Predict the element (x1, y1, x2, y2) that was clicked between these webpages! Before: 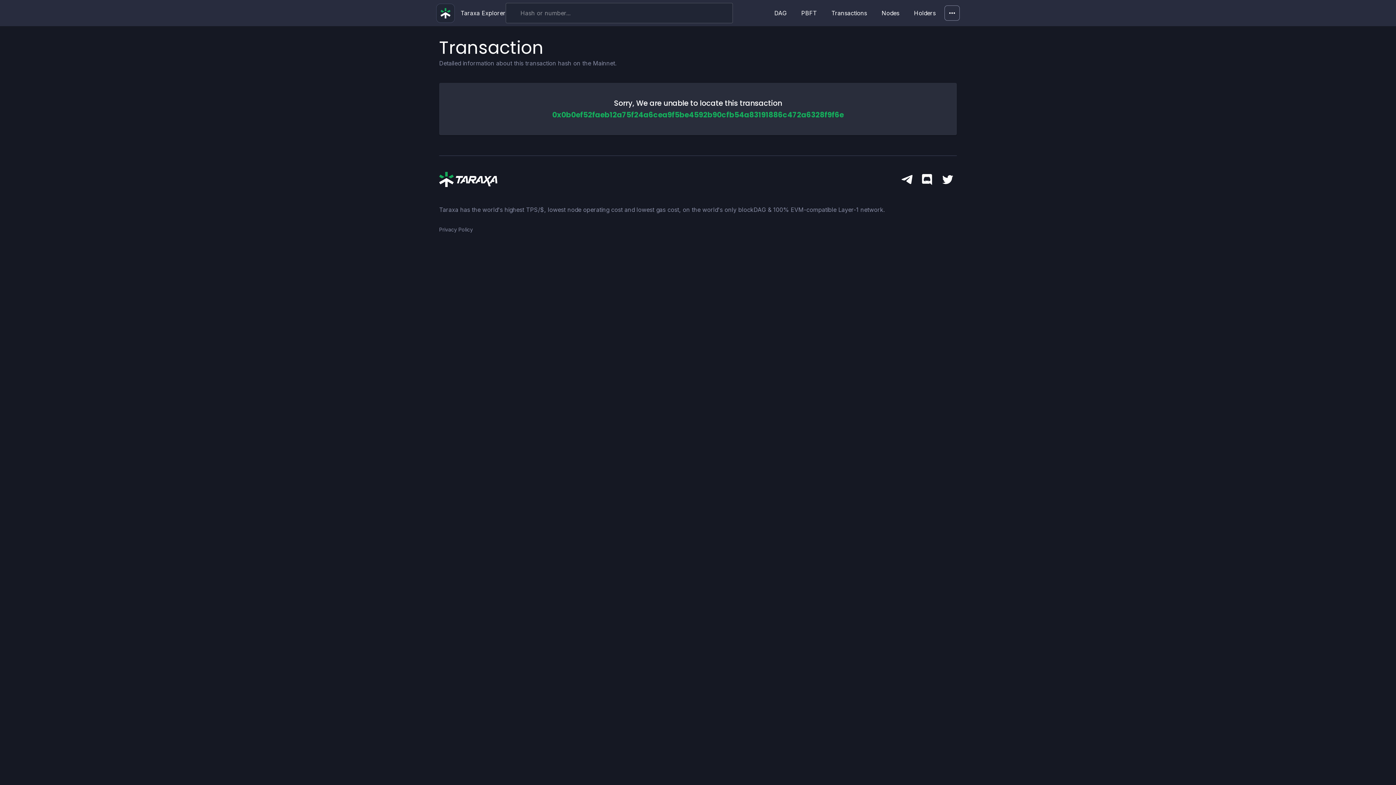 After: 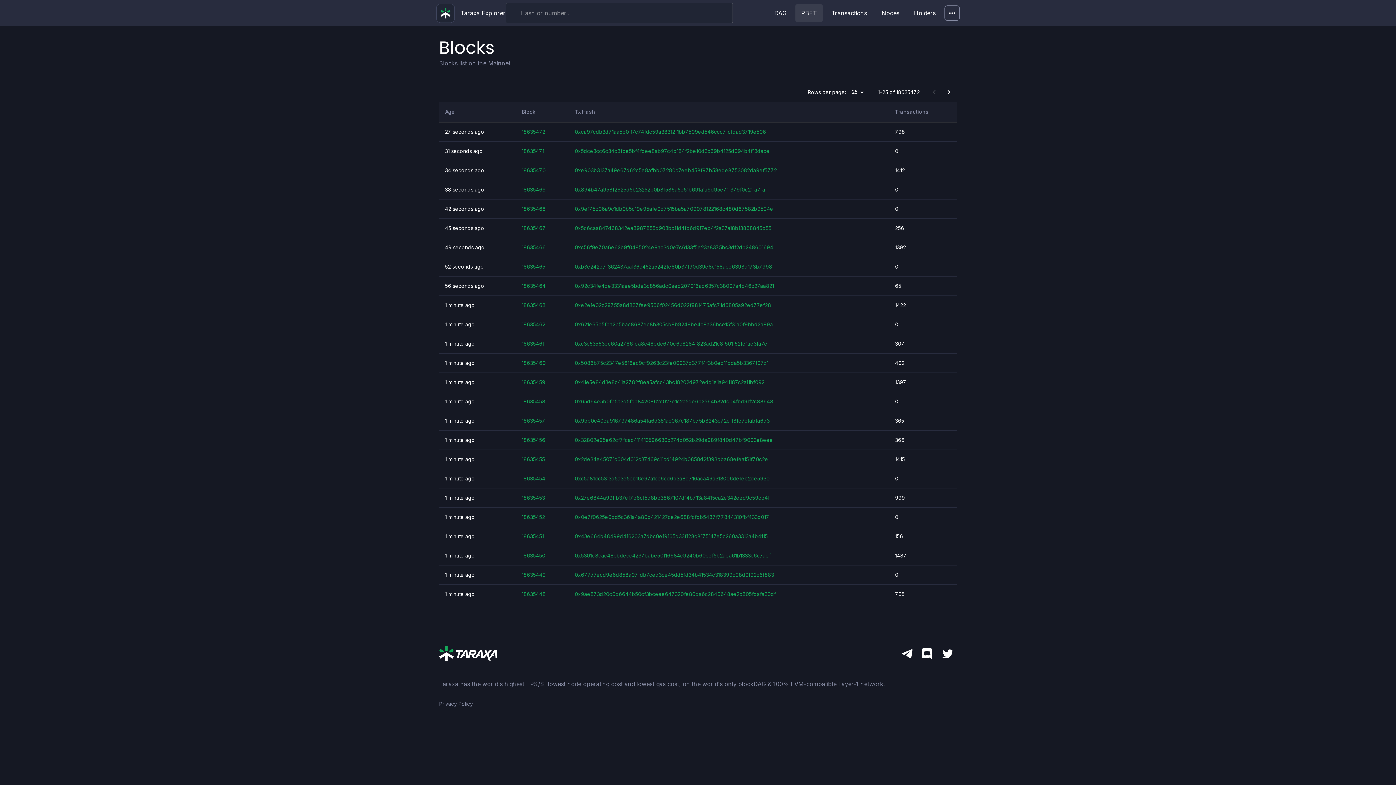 Action: bbox: (795, 4, 822, 21) label: PBFT